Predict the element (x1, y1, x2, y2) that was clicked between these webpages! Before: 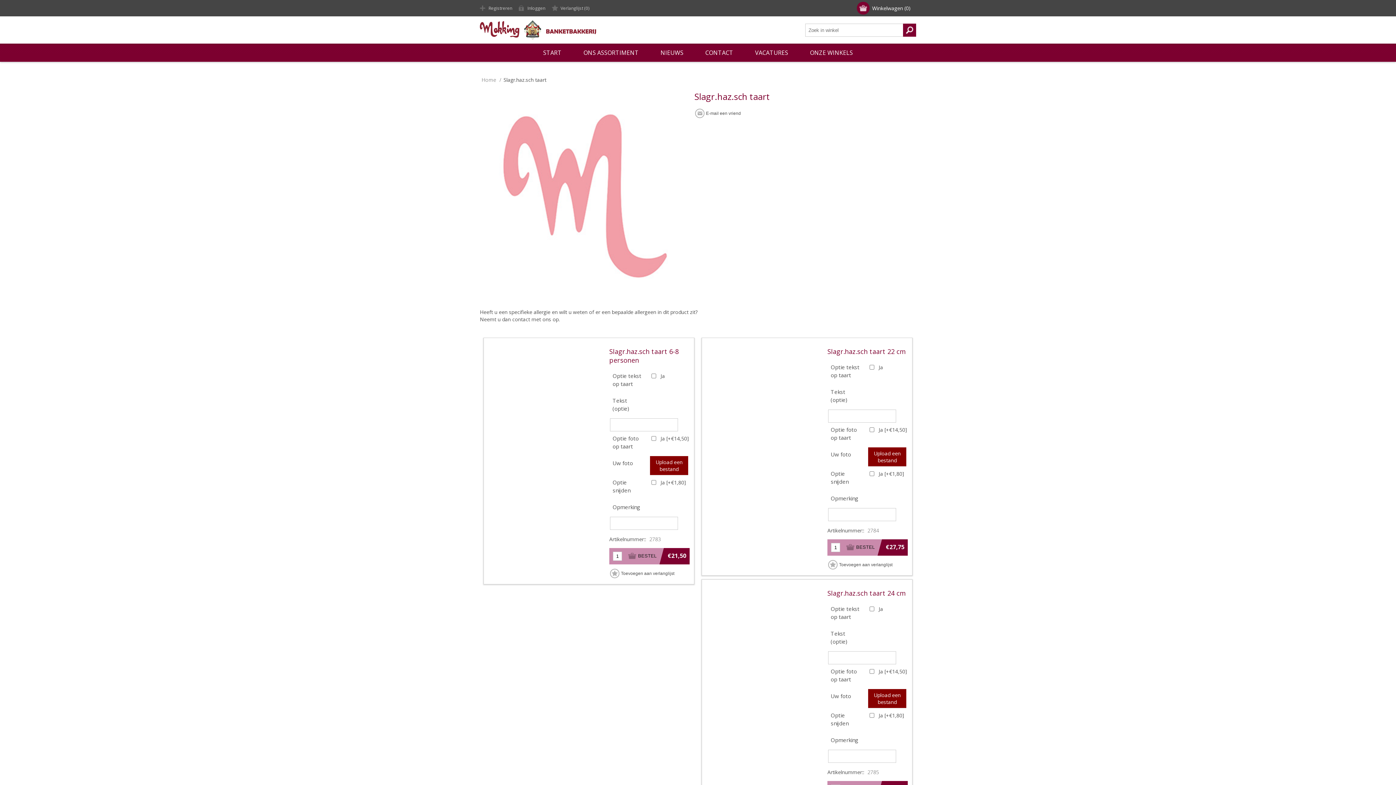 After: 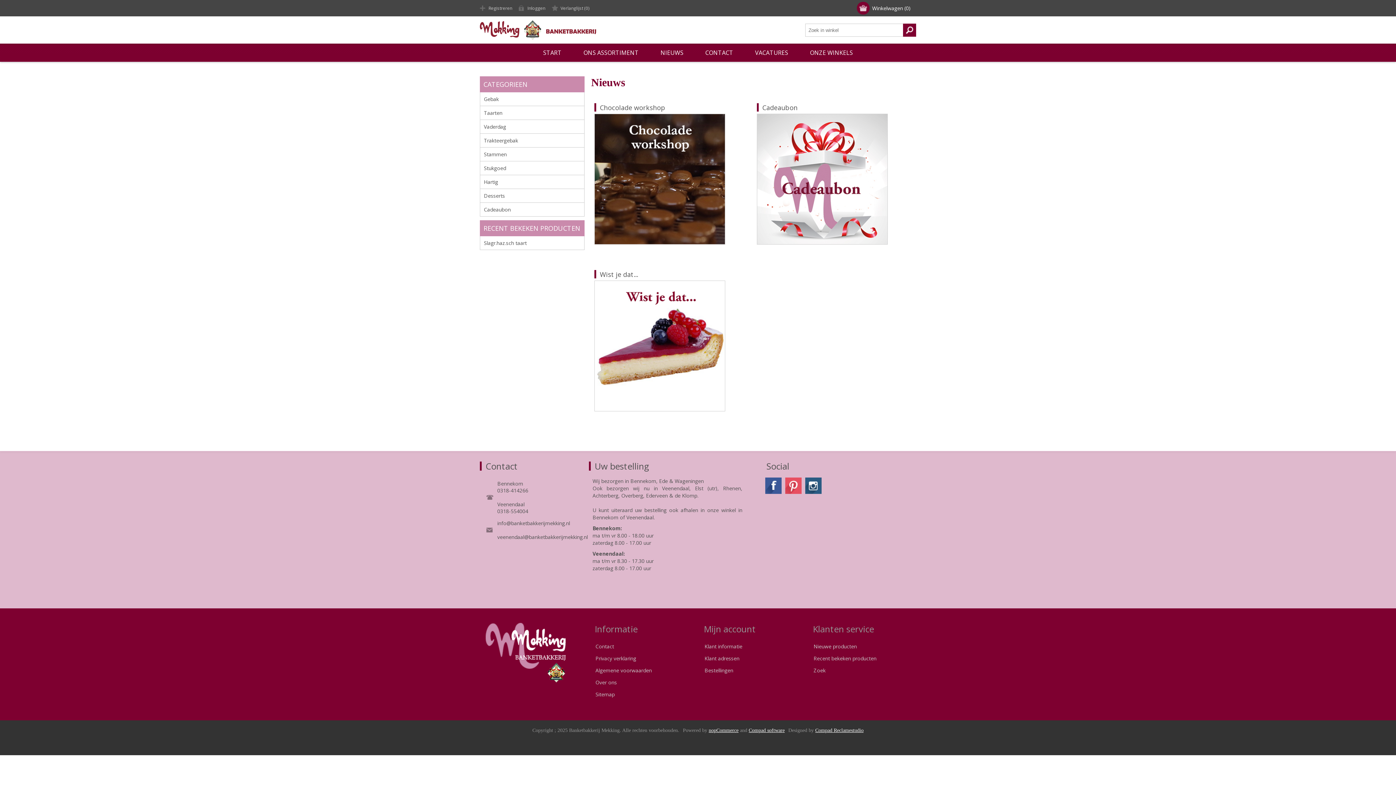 Action: label: NIEUWS bbox: (649, 43, 694, 61)